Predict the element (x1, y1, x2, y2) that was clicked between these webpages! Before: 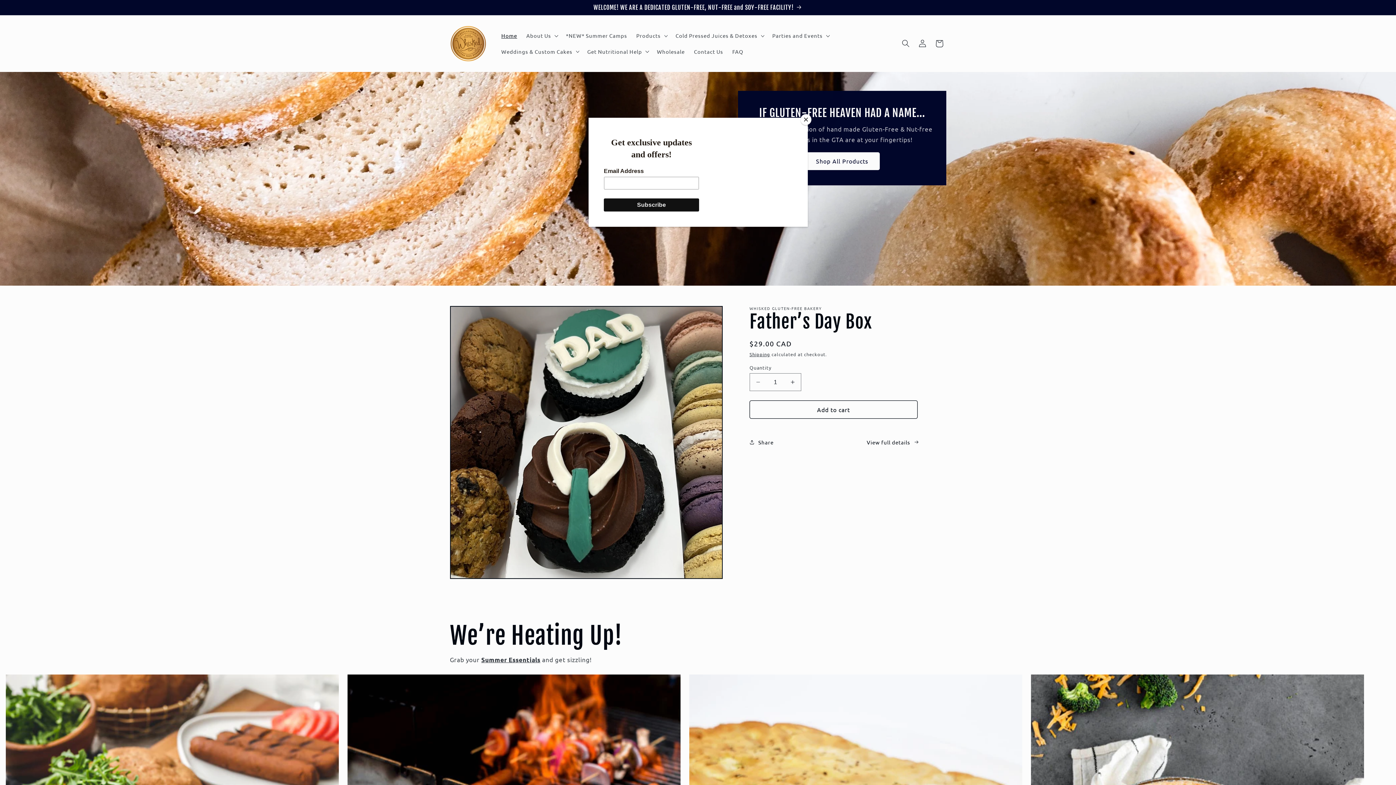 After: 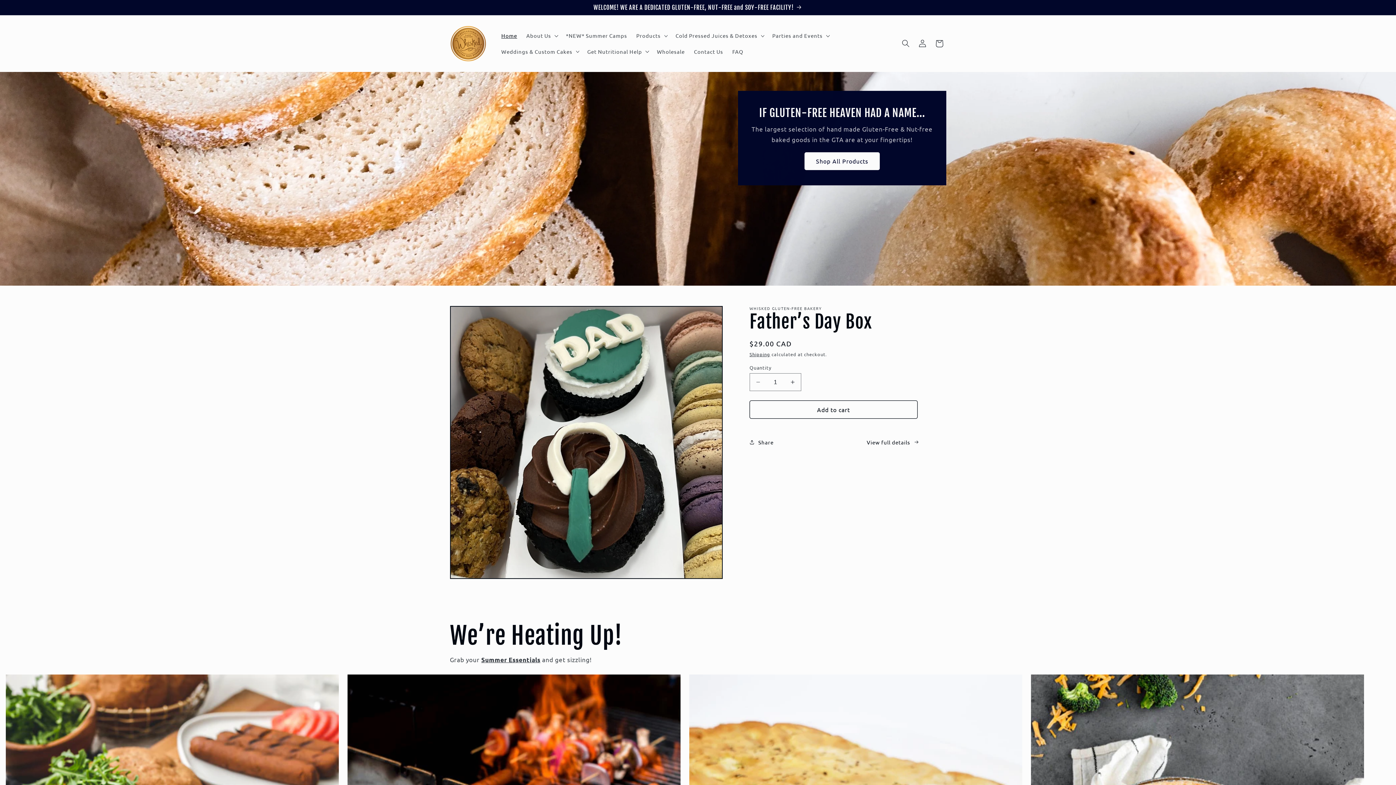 Action: bbox: (800, 114, 811, 125) label: Close